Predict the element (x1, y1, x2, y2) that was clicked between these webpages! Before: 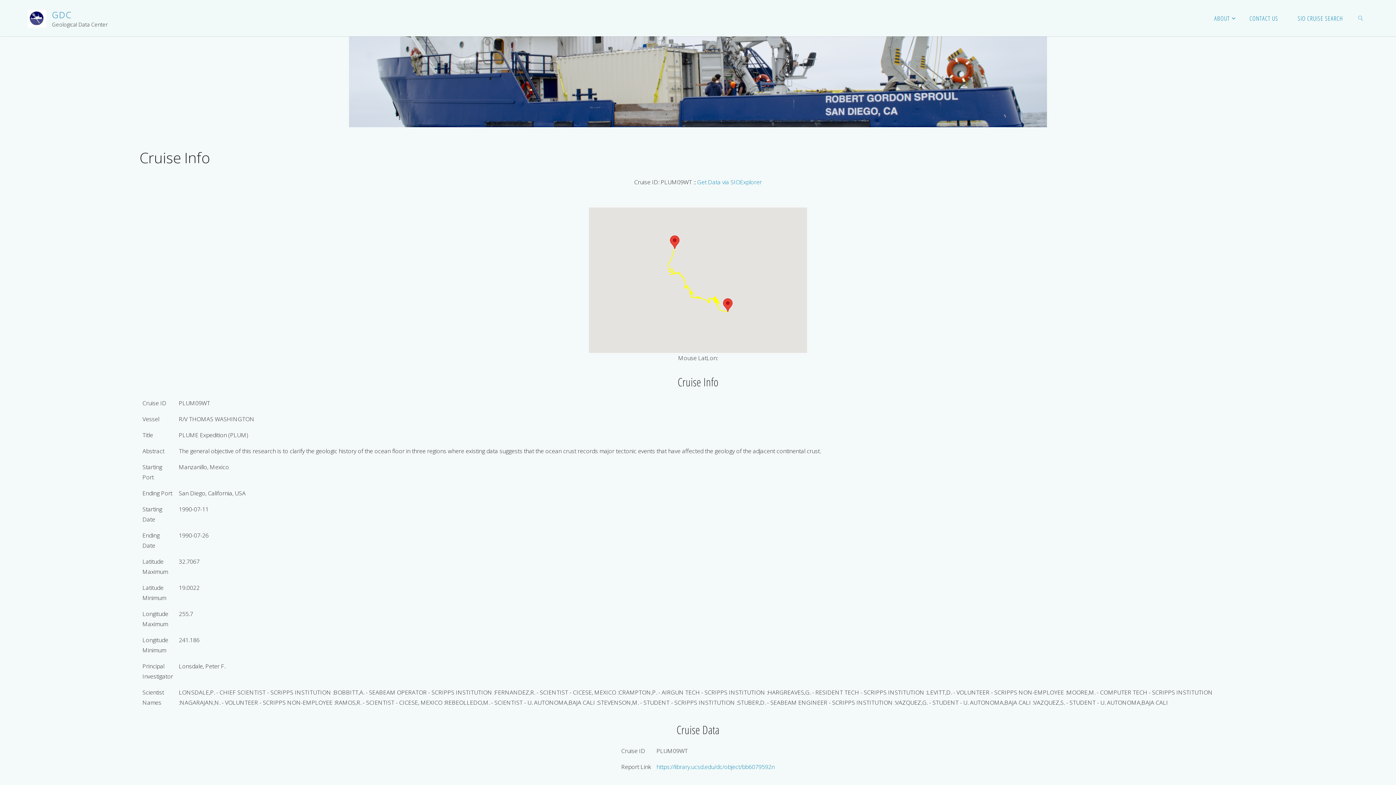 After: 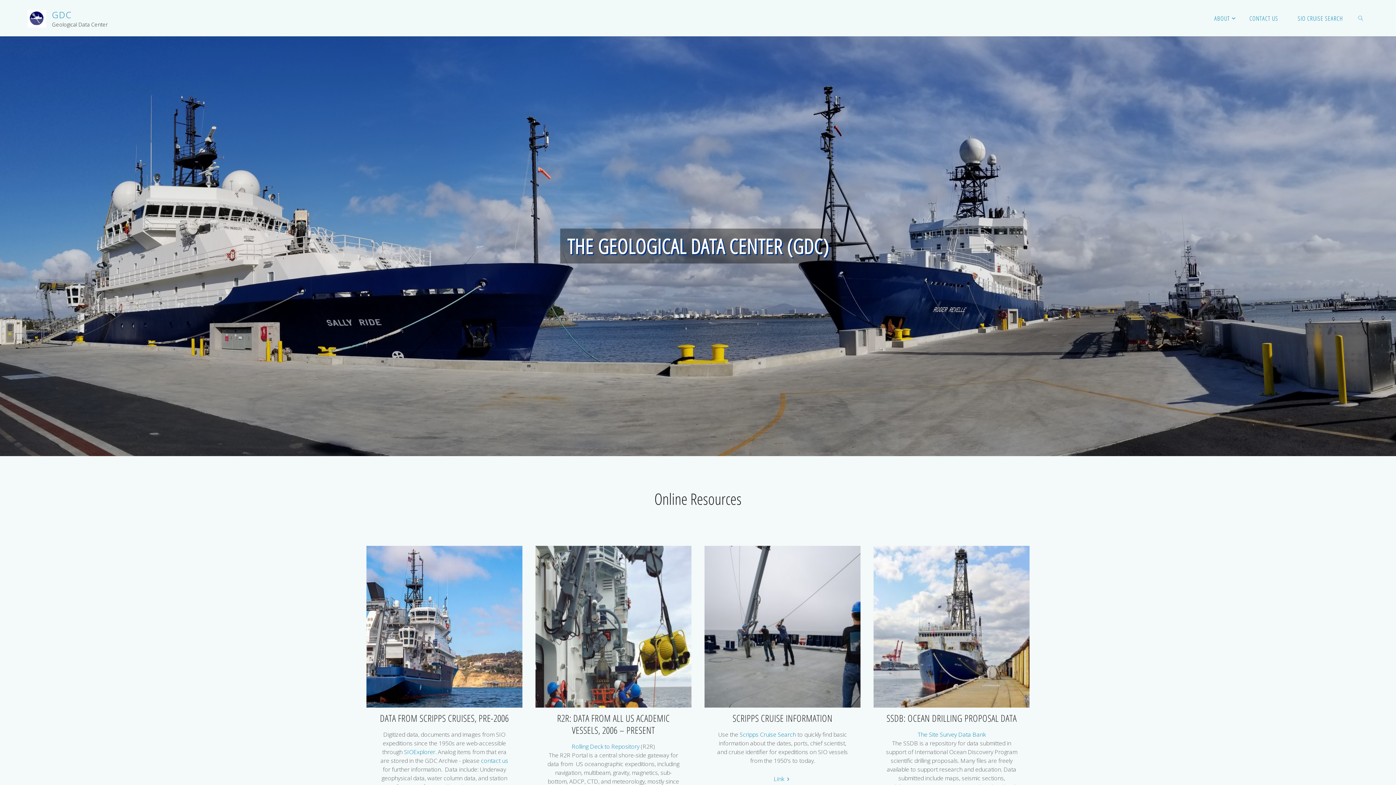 Action: bbox: (52, 8, 71, 21) label: GDC